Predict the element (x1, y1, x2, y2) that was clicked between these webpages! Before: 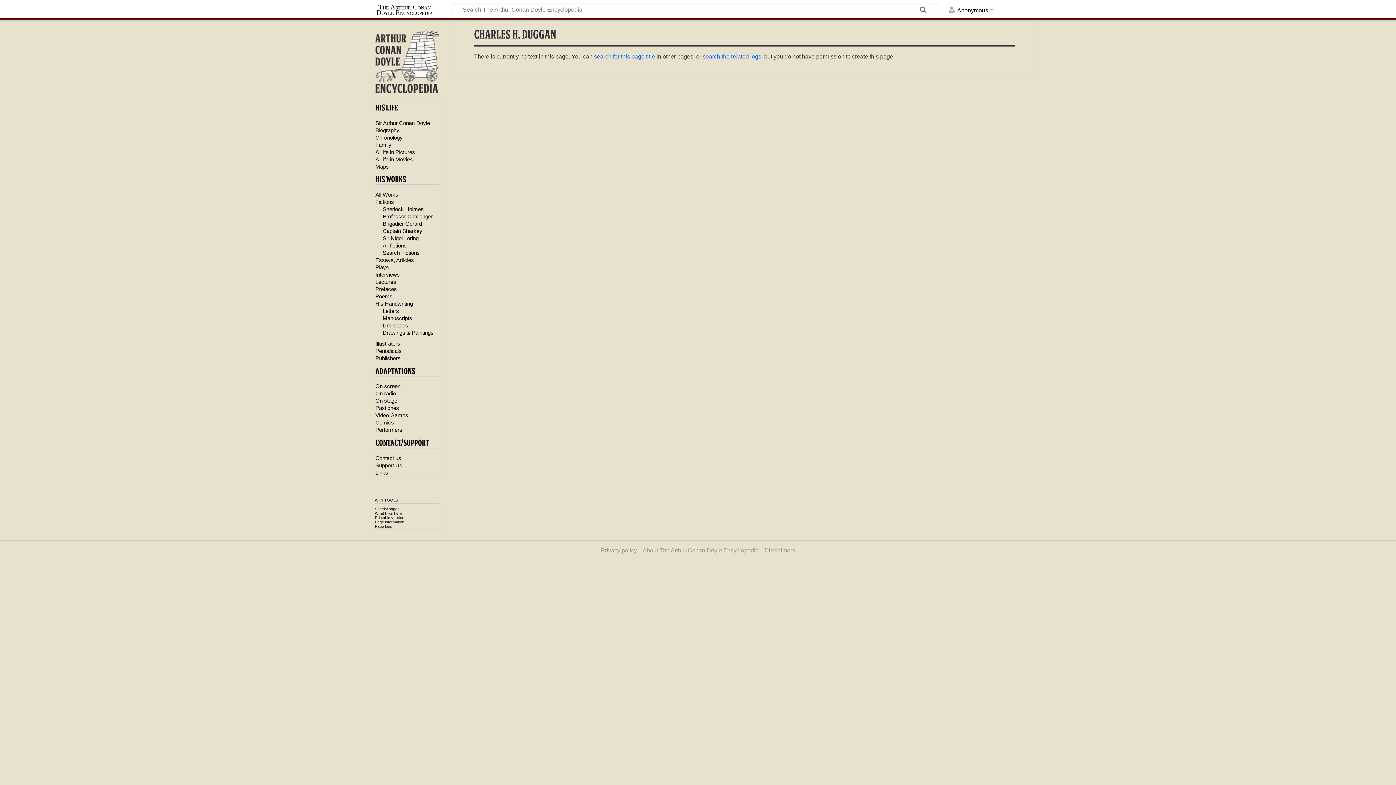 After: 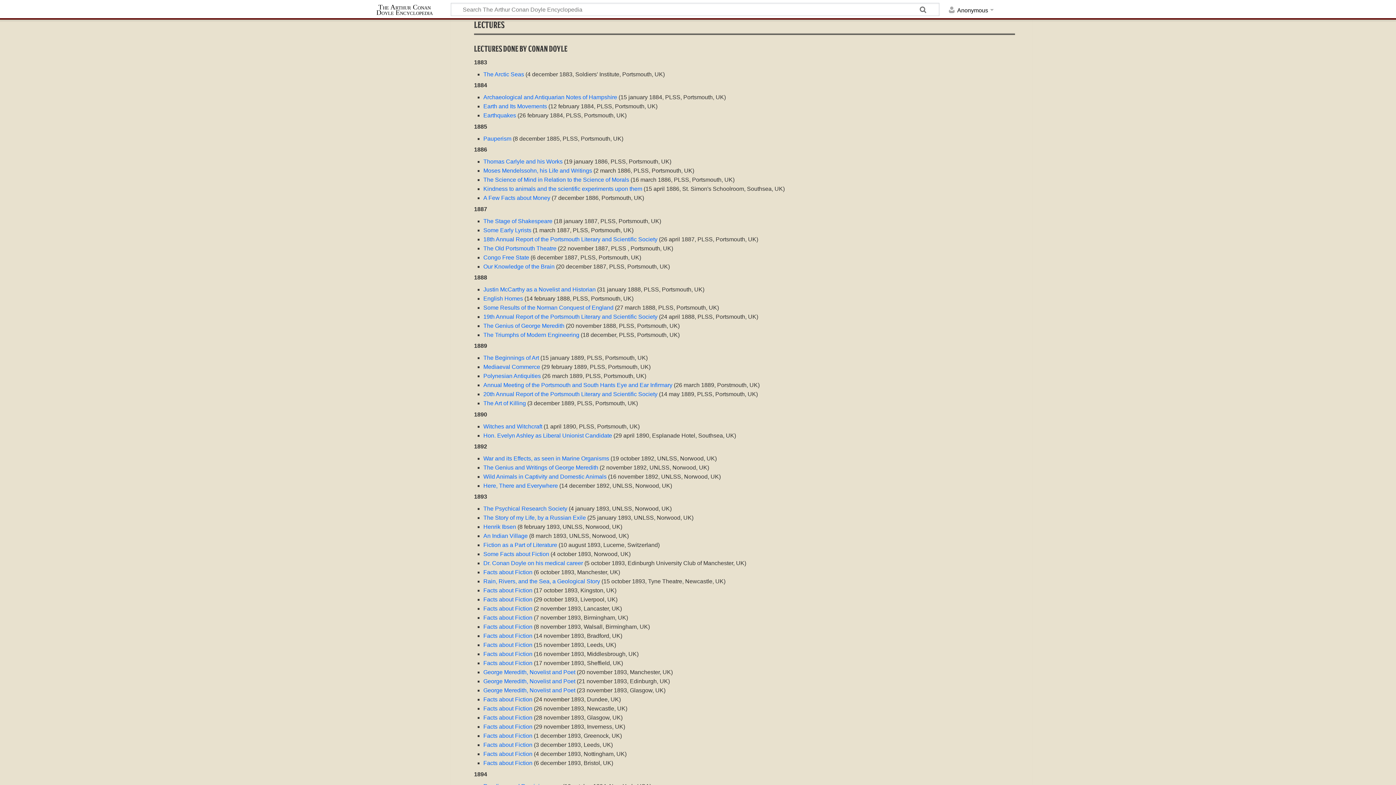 Action: label: Lectures bbox: (375, 278, 396, 285)